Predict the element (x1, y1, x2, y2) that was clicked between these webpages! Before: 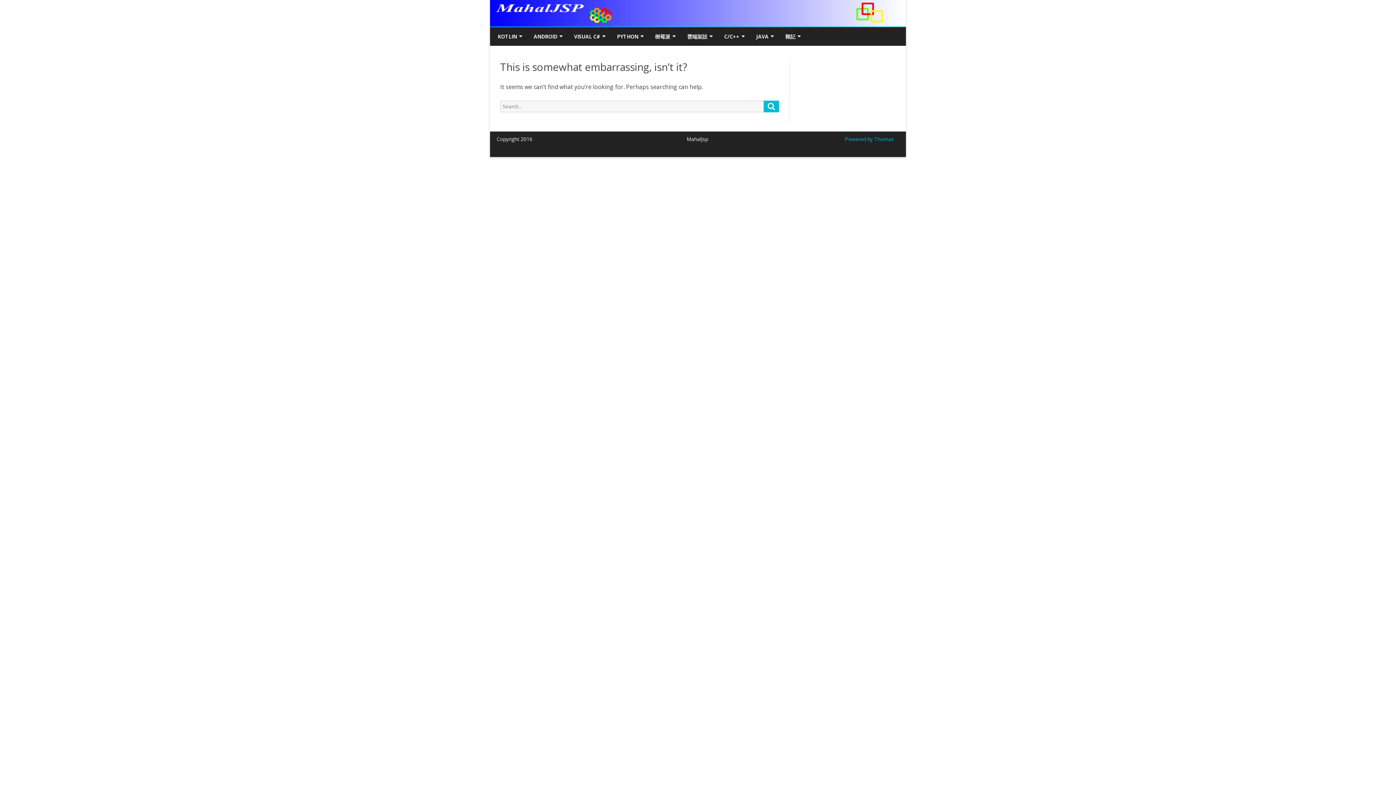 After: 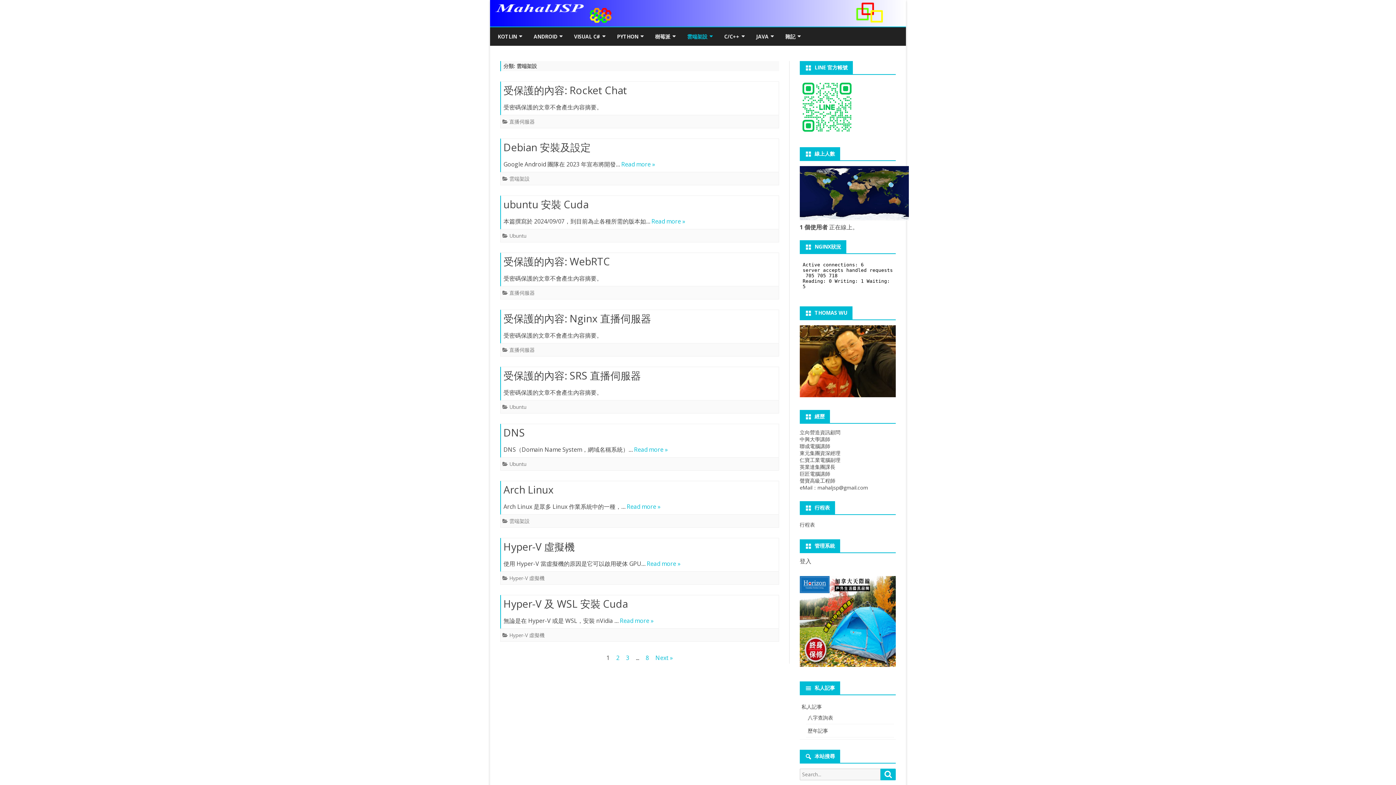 Action: bbox: (687, 27, 707, 45) label: 雲端架設